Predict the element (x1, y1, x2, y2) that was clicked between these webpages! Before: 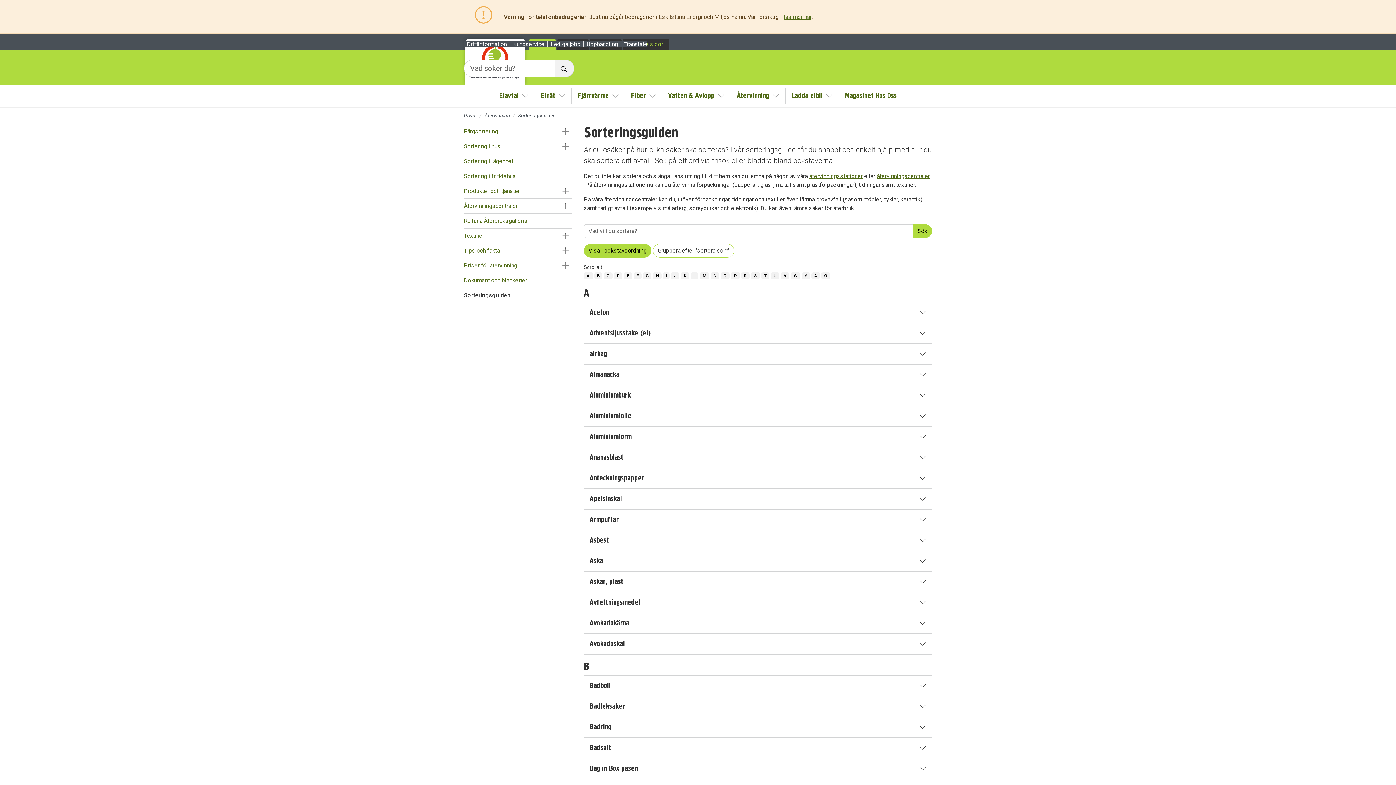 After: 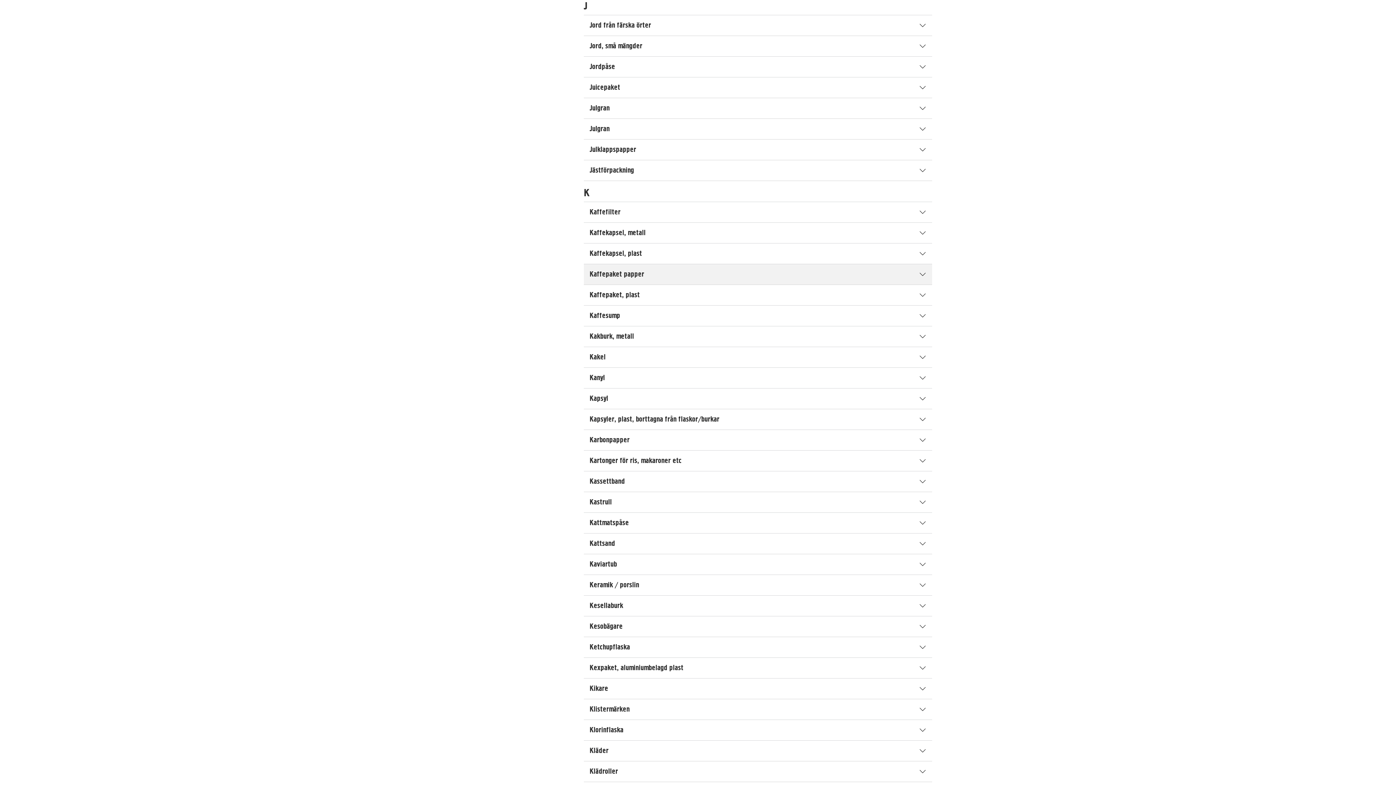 Action: label: J bbox: (671, 272, 679, 279)